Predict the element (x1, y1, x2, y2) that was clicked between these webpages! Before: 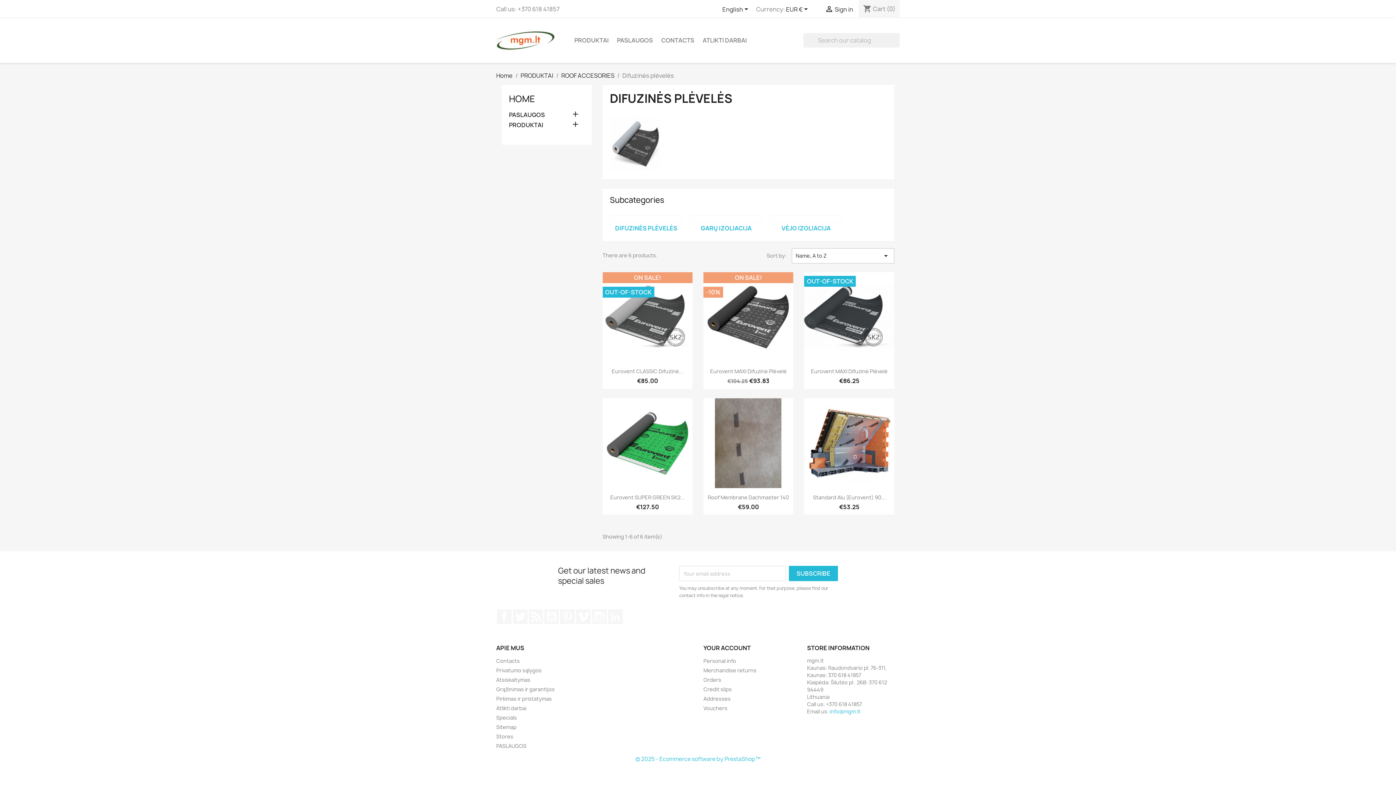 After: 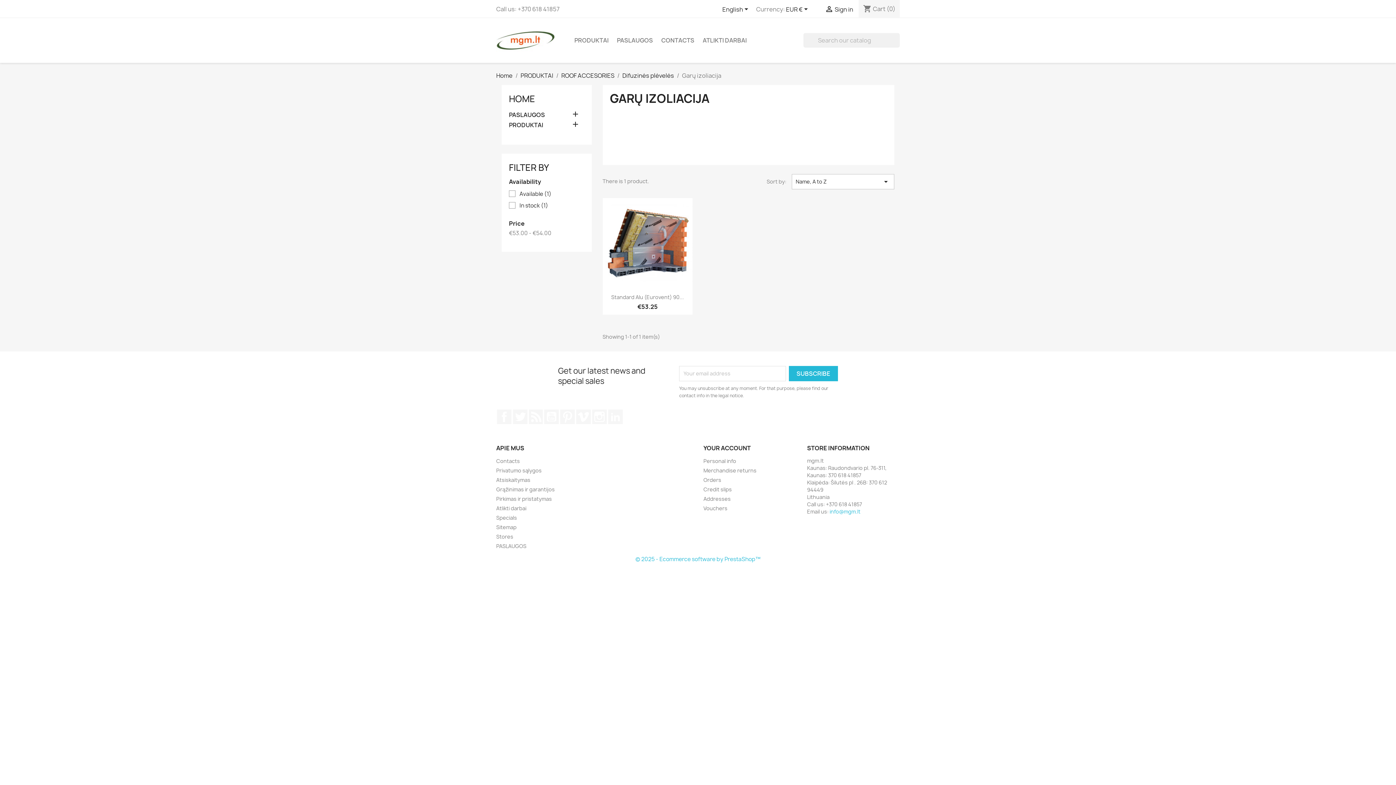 Action: bbox: (690, 215, 762, 222)